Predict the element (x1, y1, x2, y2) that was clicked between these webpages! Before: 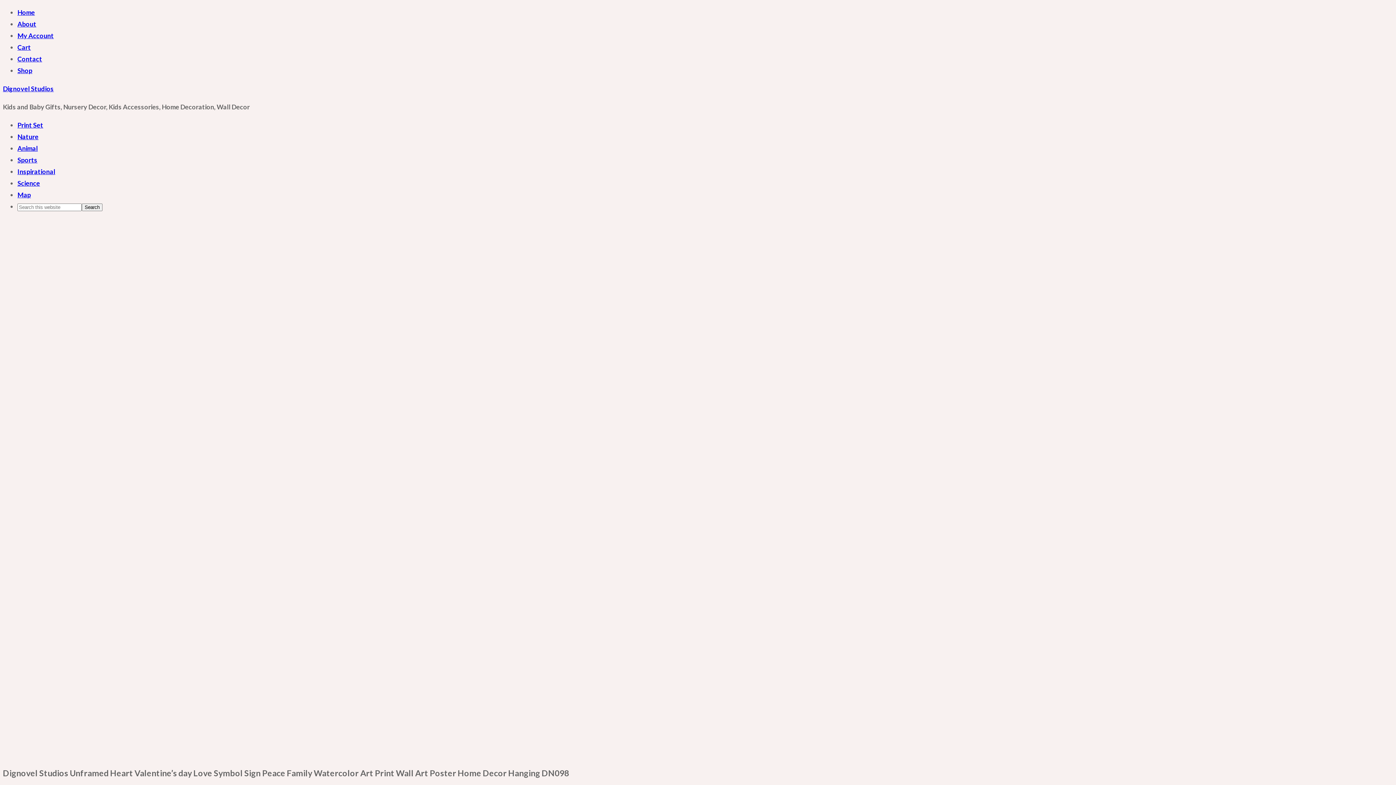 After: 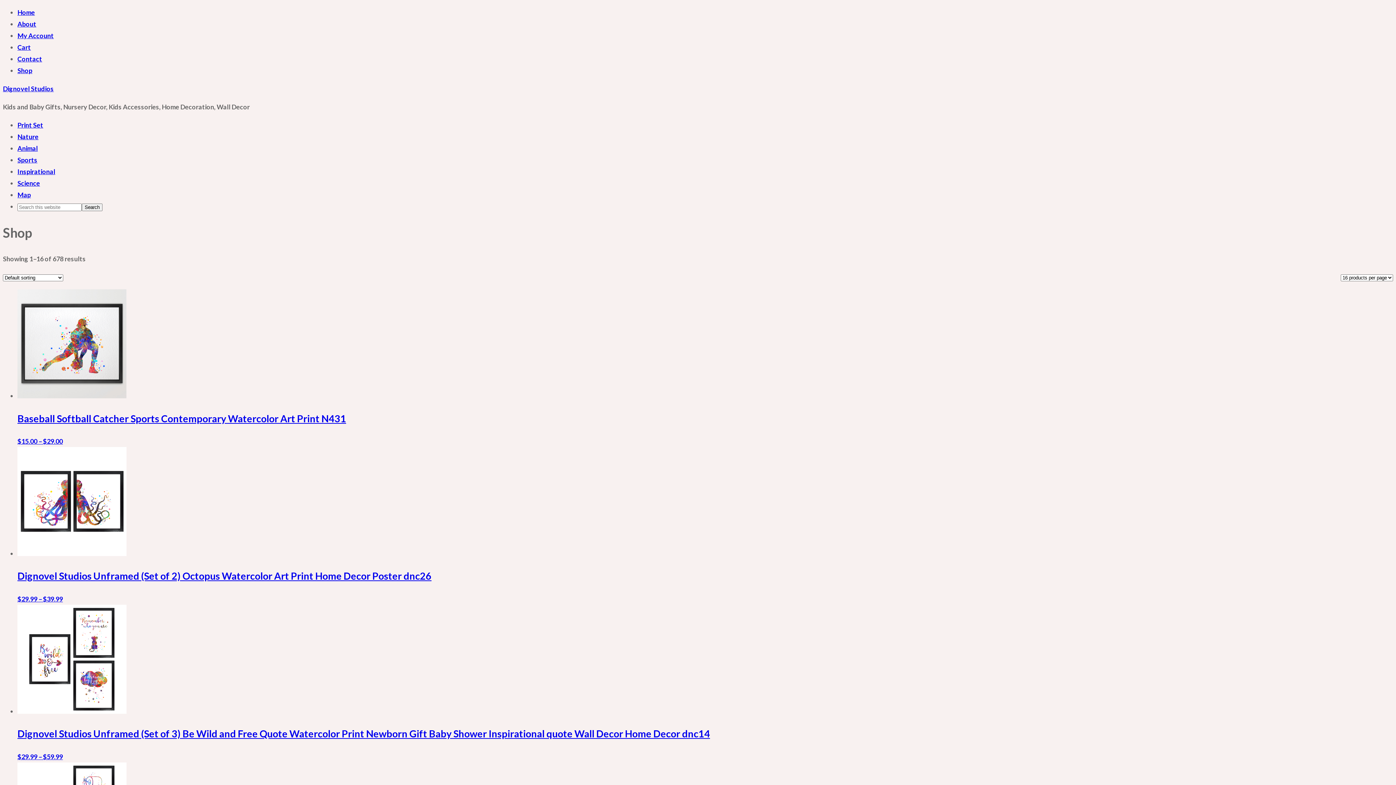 Action: bbox: (17, 66, 32, 74) label: Shop